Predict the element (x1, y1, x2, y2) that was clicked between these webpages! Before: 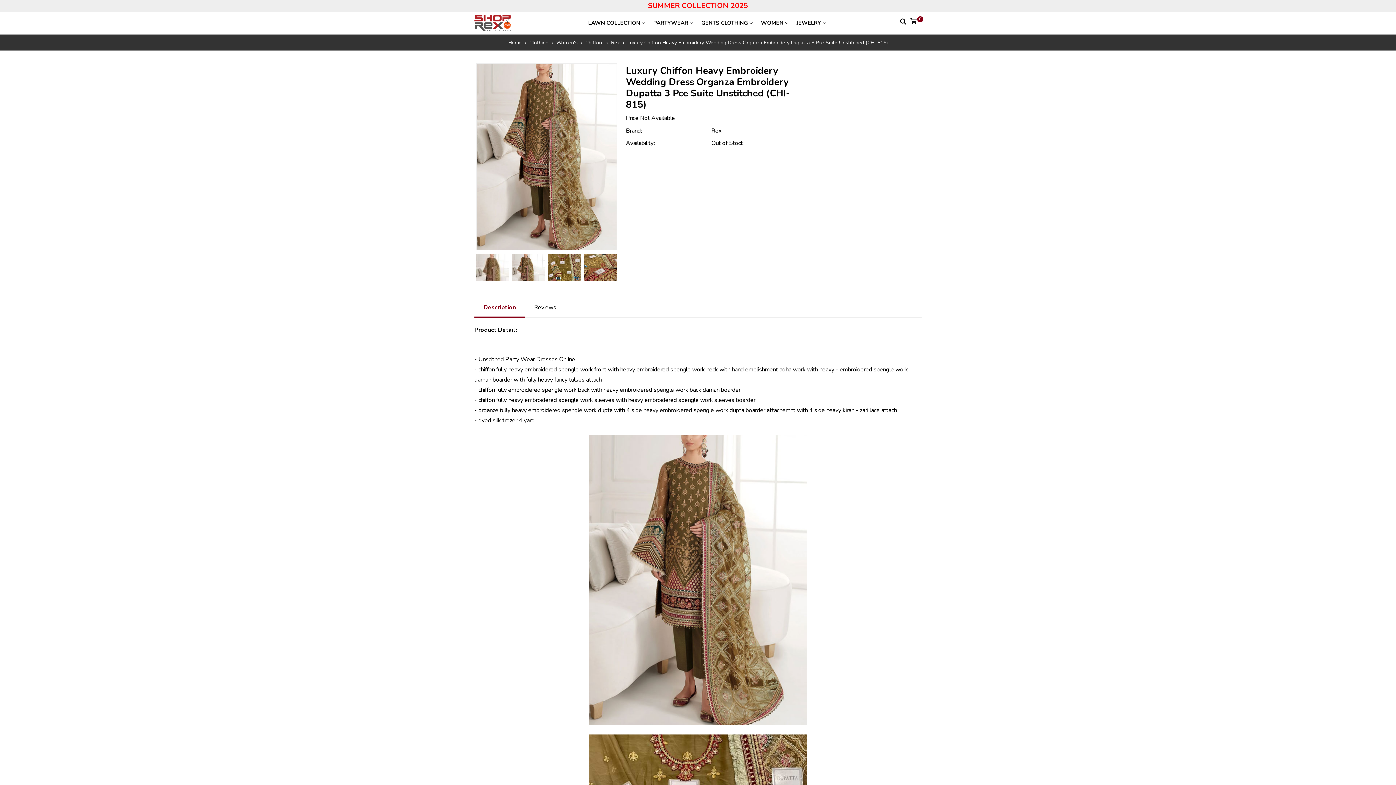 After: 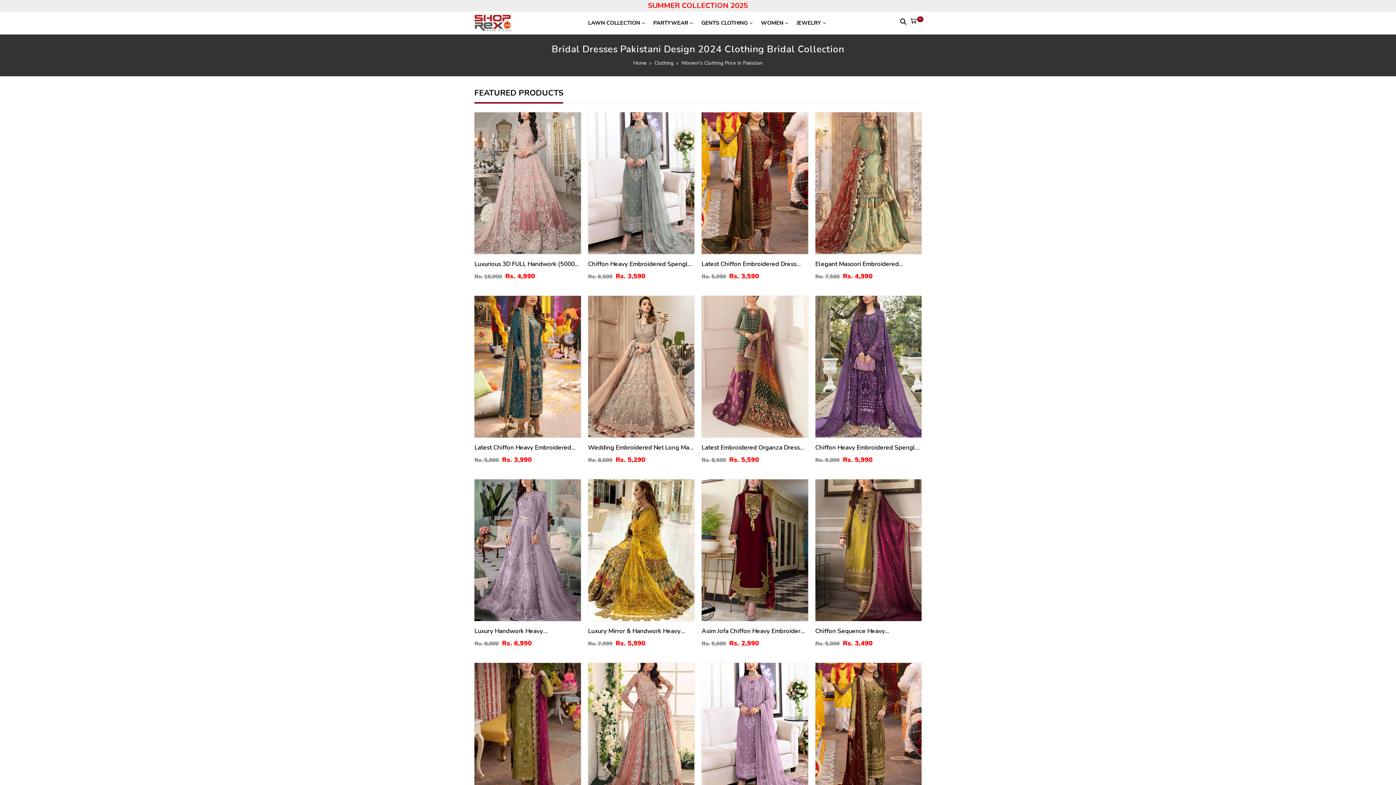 Action: bbox: (556, 39, 584, 46) label: Women's